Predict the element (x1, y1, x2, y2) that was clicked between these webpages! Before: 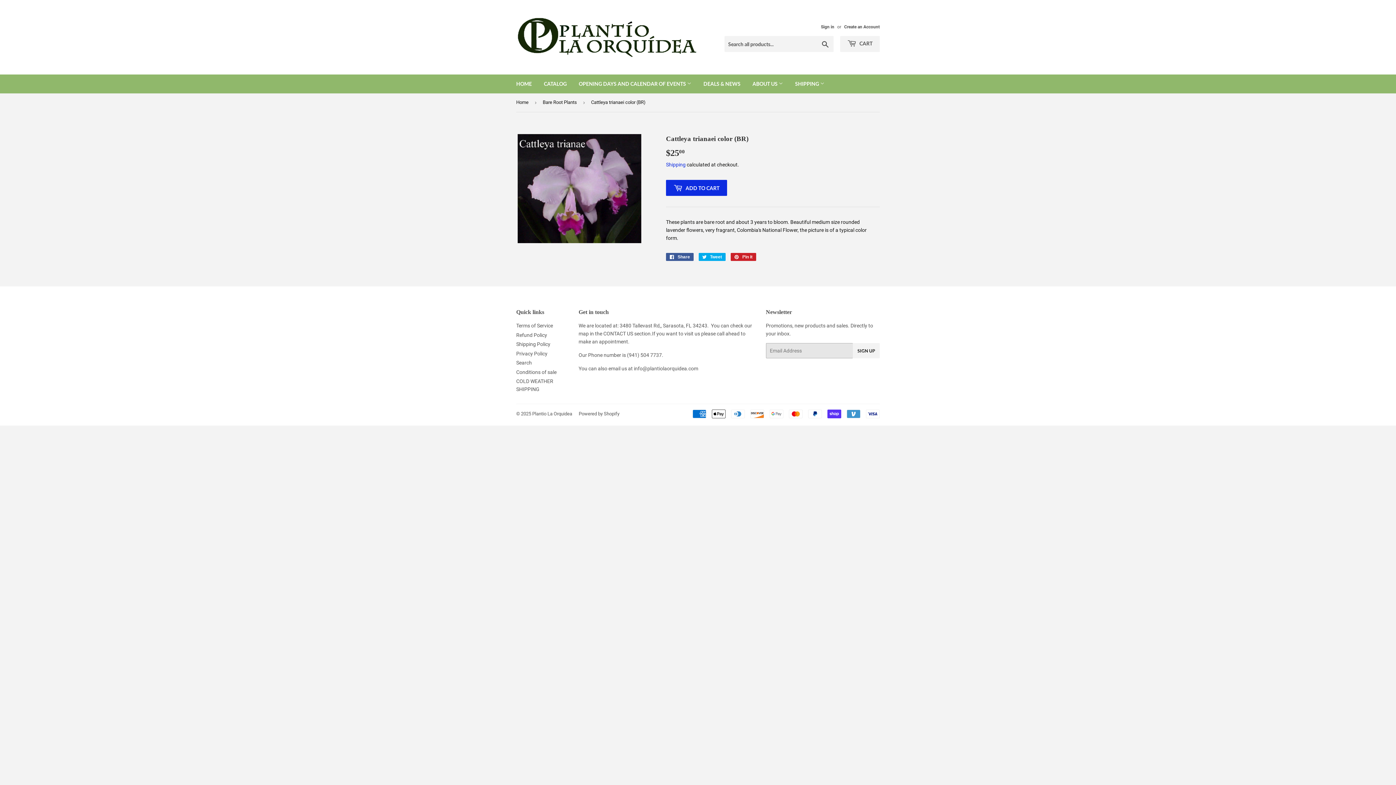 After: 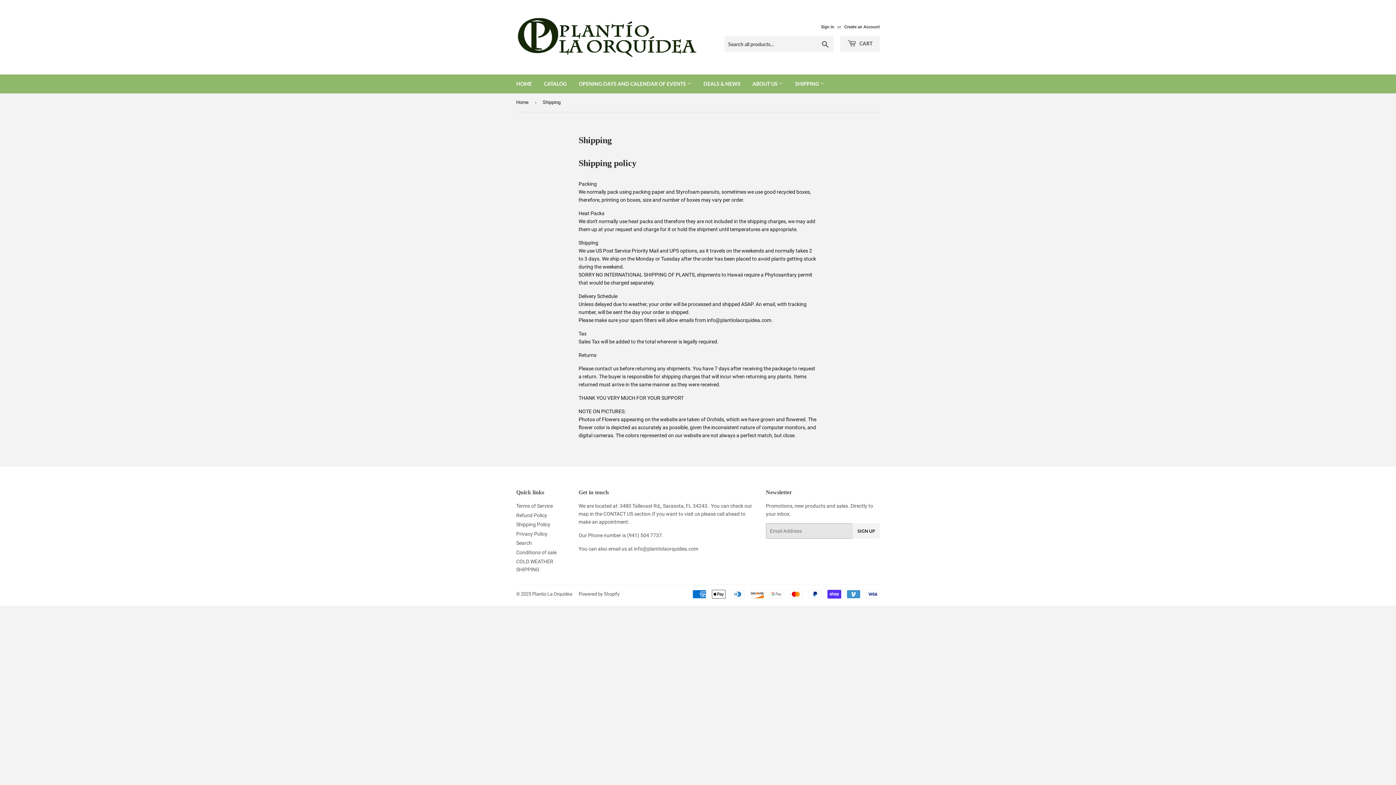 Action: bbox: (789, 74, 830, 93) label: SHIPPING 